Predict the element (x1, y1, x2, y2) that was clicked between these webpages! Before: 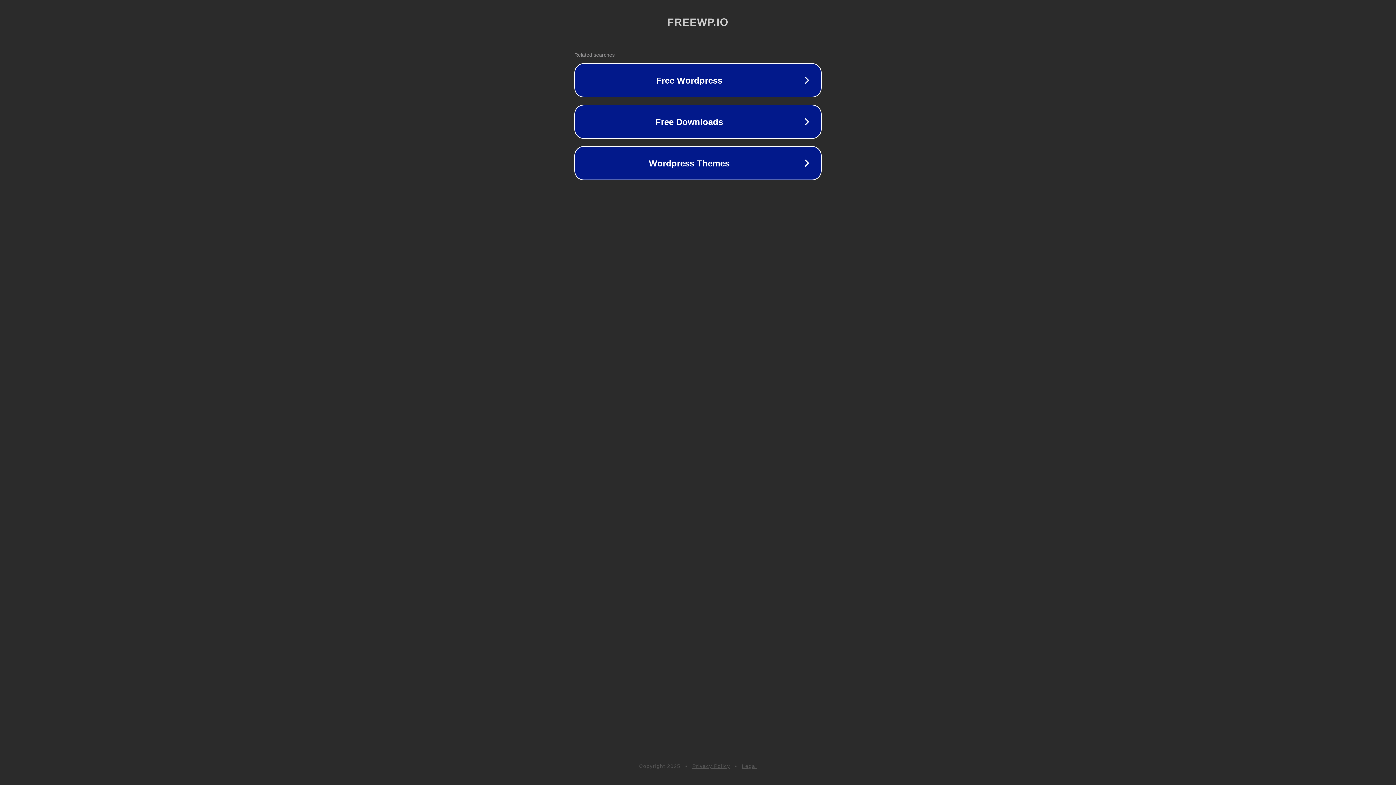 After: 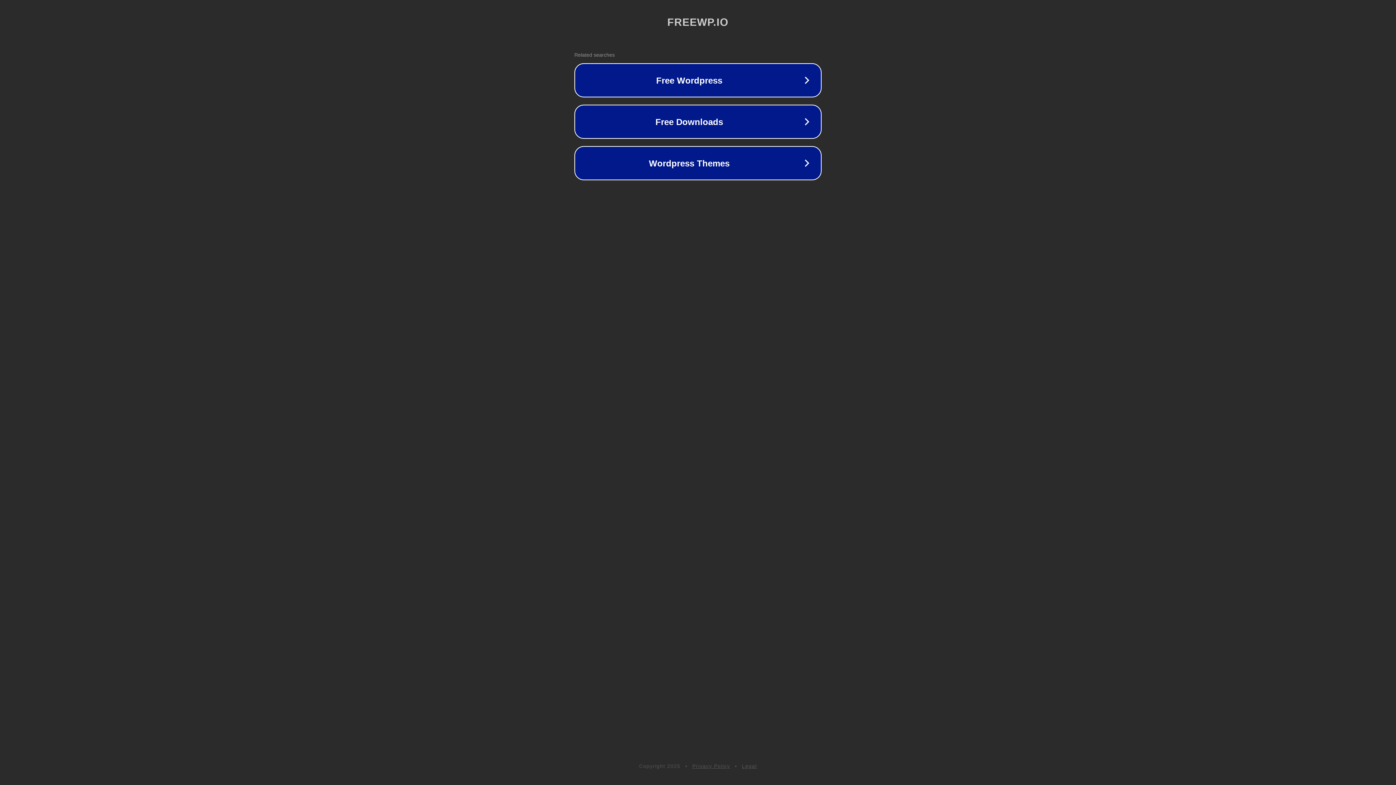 Action: bbox: (742, 763, 757, 769) label: Legal